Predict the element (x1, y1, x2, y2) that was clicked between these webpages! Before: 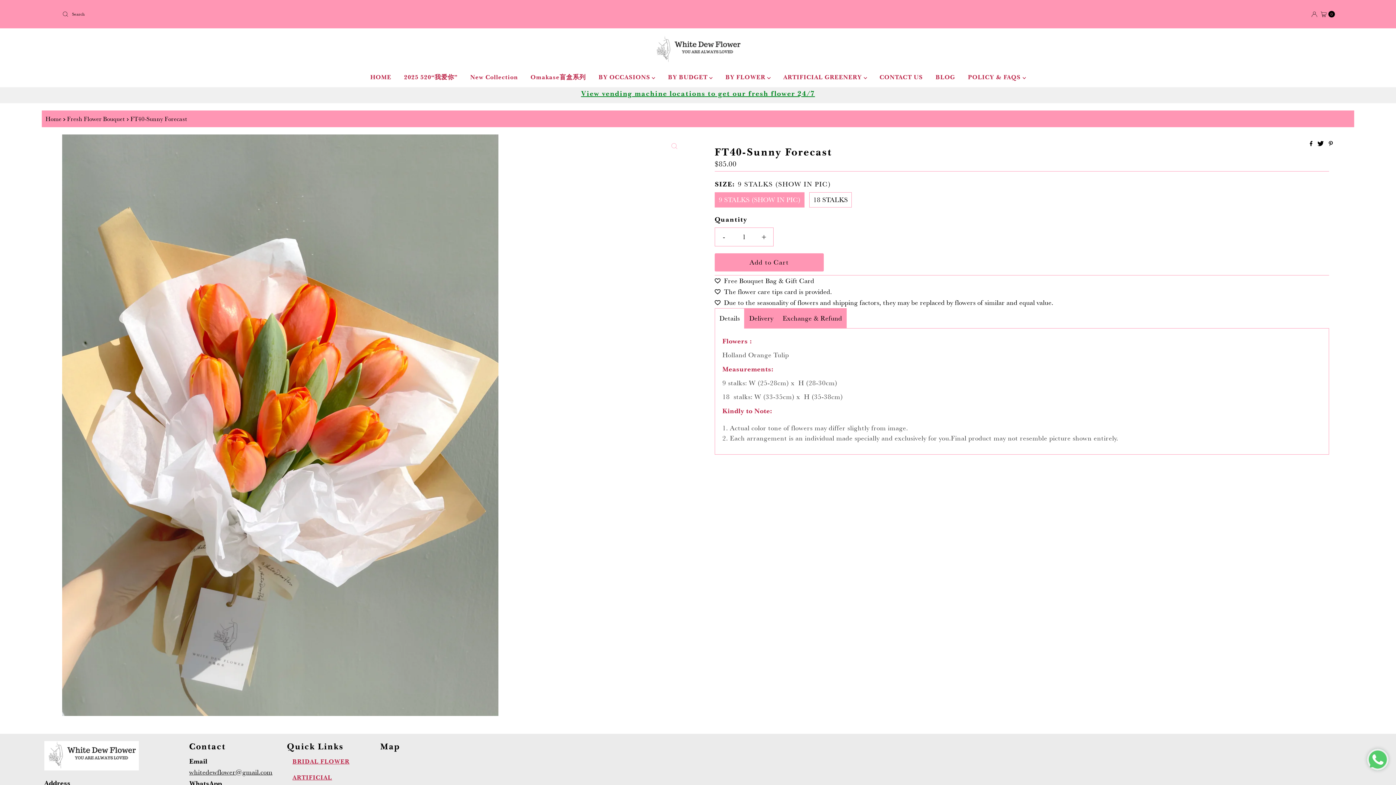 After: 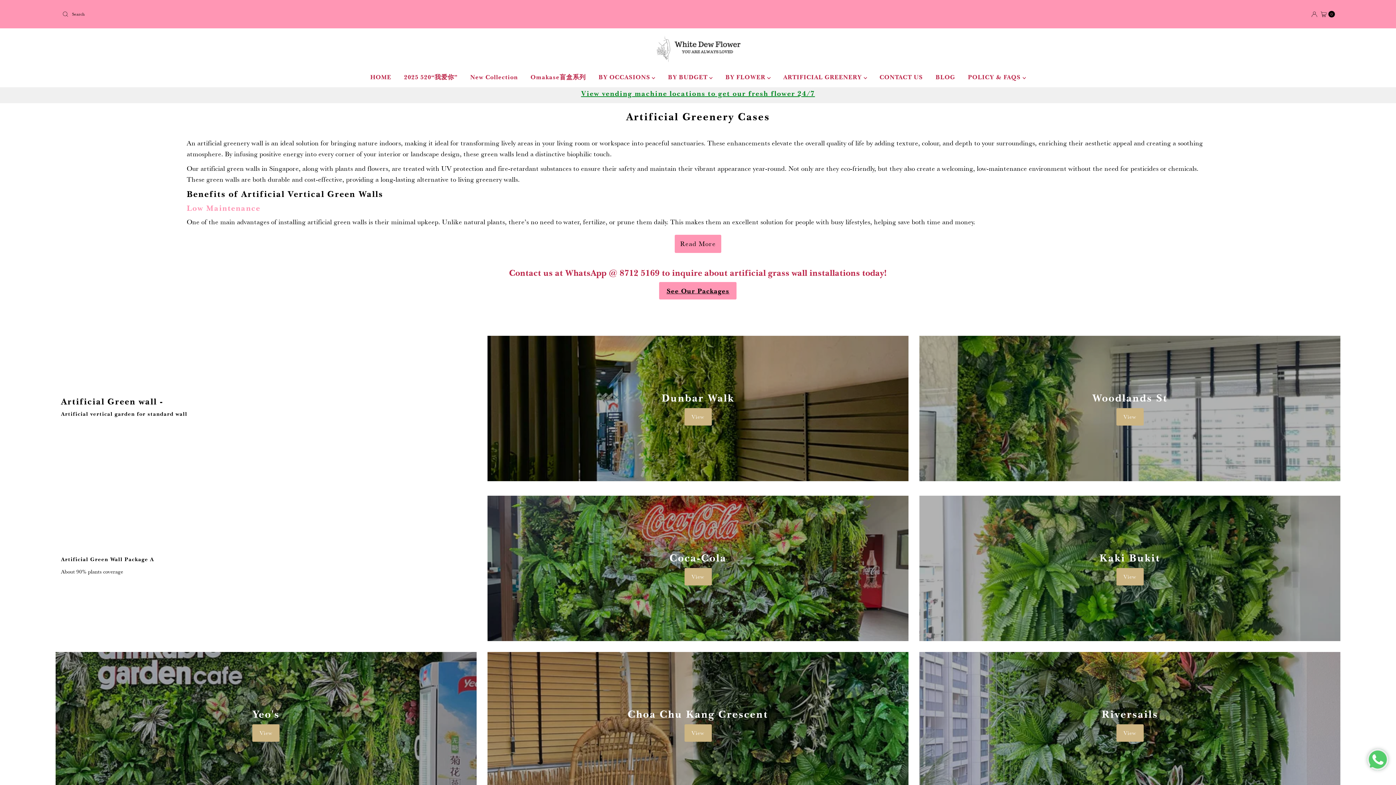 Action: label: ARTIFICIAL GREENERY bbox: (287, 772, 365, 796)